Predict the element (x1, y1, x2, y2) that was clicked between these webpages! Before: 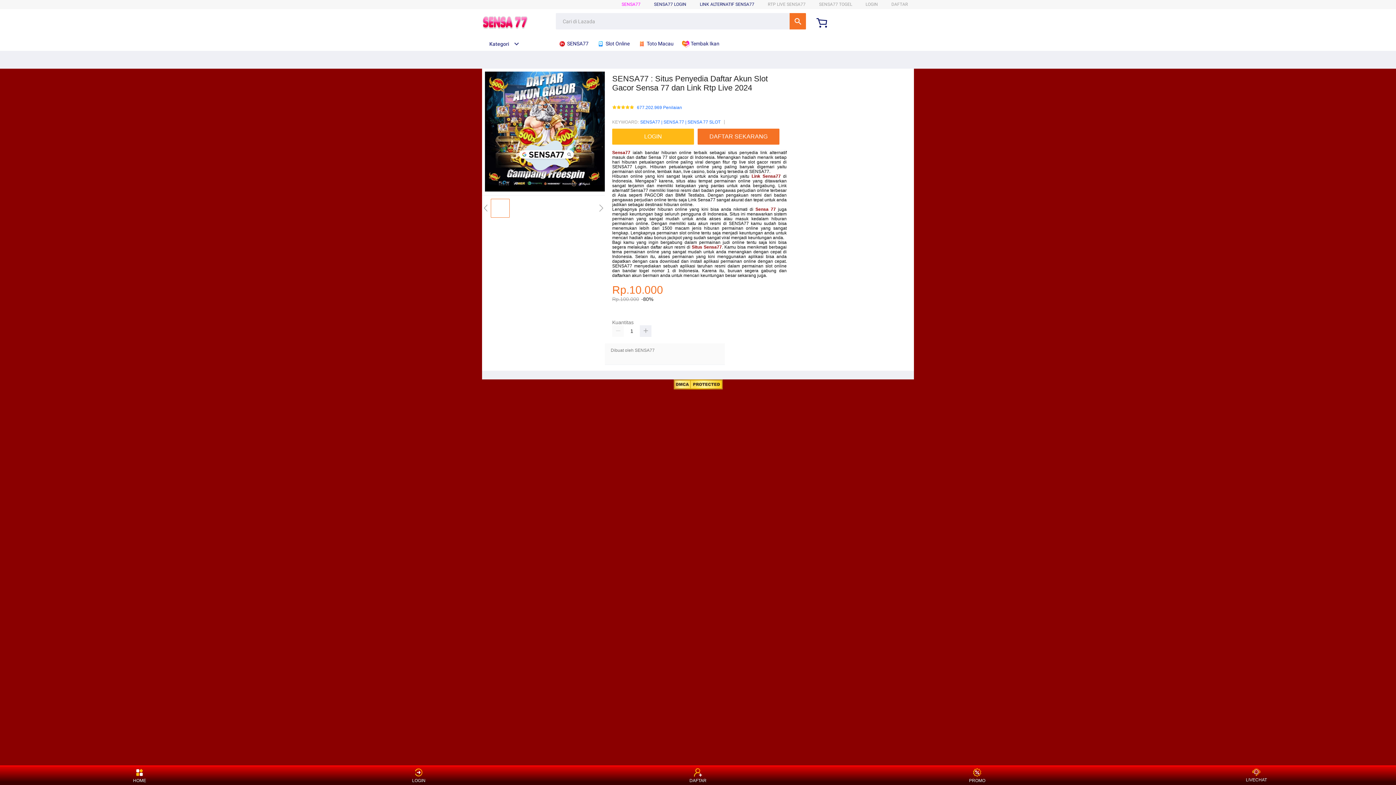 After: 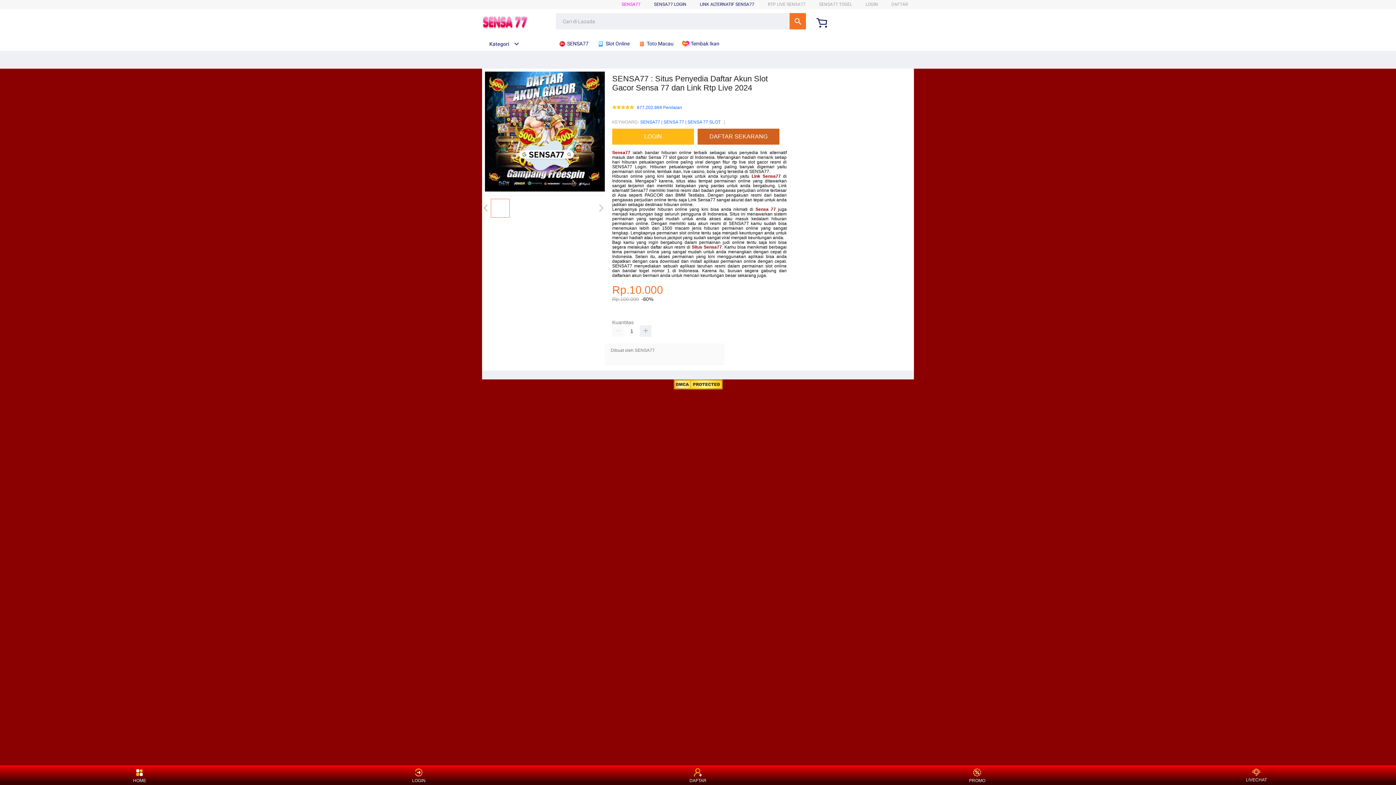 Action: label: DAFTAR SEKARANG bbox: (697, 128, 779, 144)